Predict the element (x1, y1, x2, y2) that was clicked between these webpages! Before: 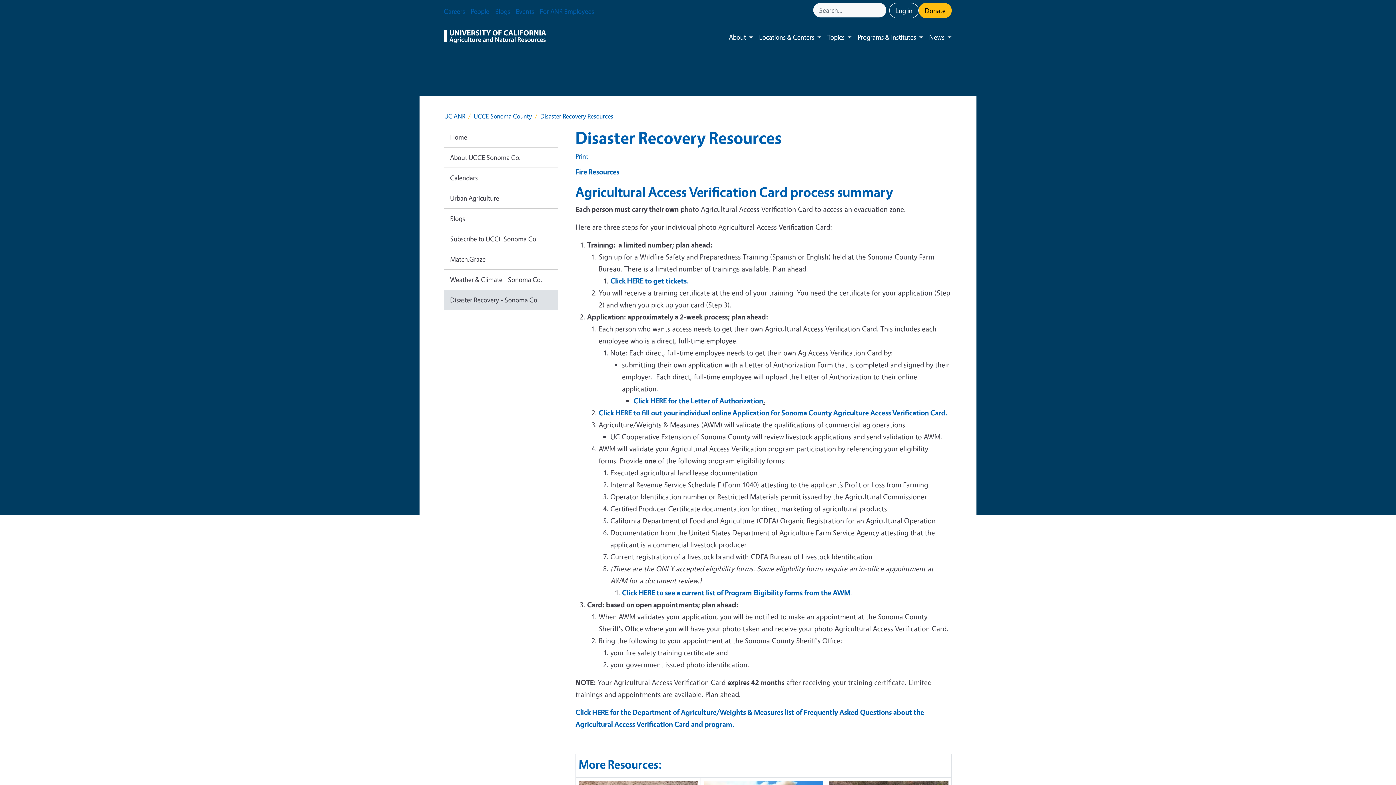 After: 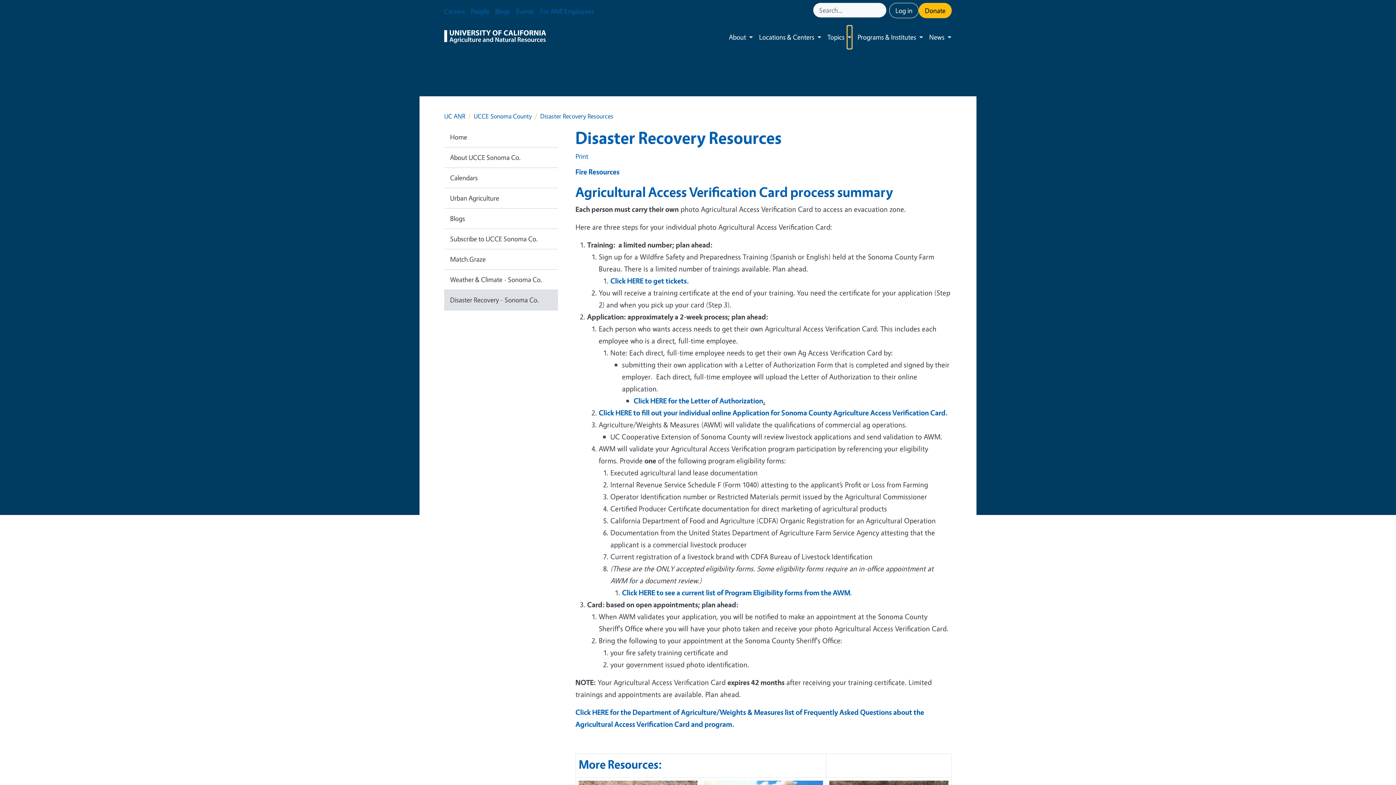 Action: bbox: (847, 25, 852, 48) label: Toggle submenu